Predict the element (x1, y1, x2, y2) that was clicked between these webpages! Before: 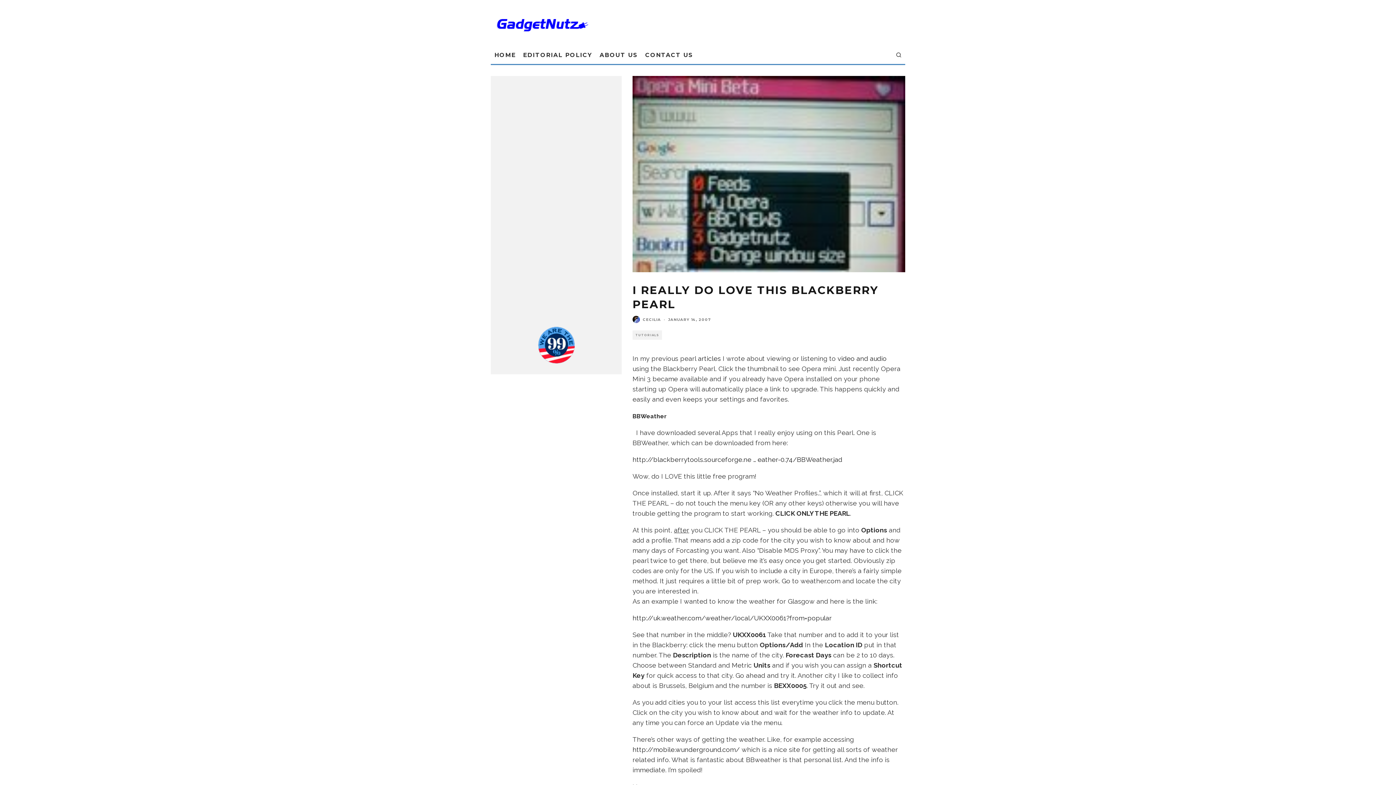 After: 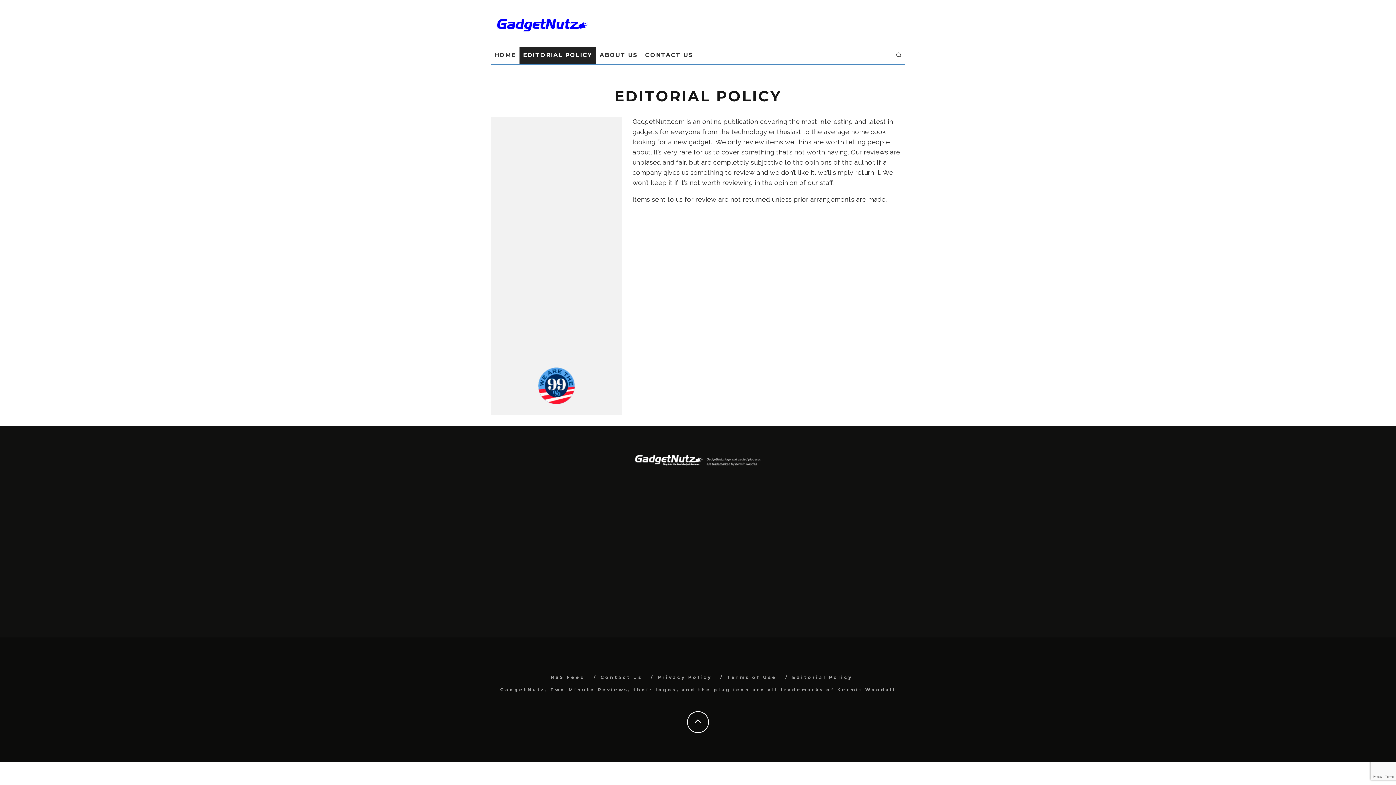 Action: bbox: (519, 46, 596, 63) label: EDITORIAL POLICY